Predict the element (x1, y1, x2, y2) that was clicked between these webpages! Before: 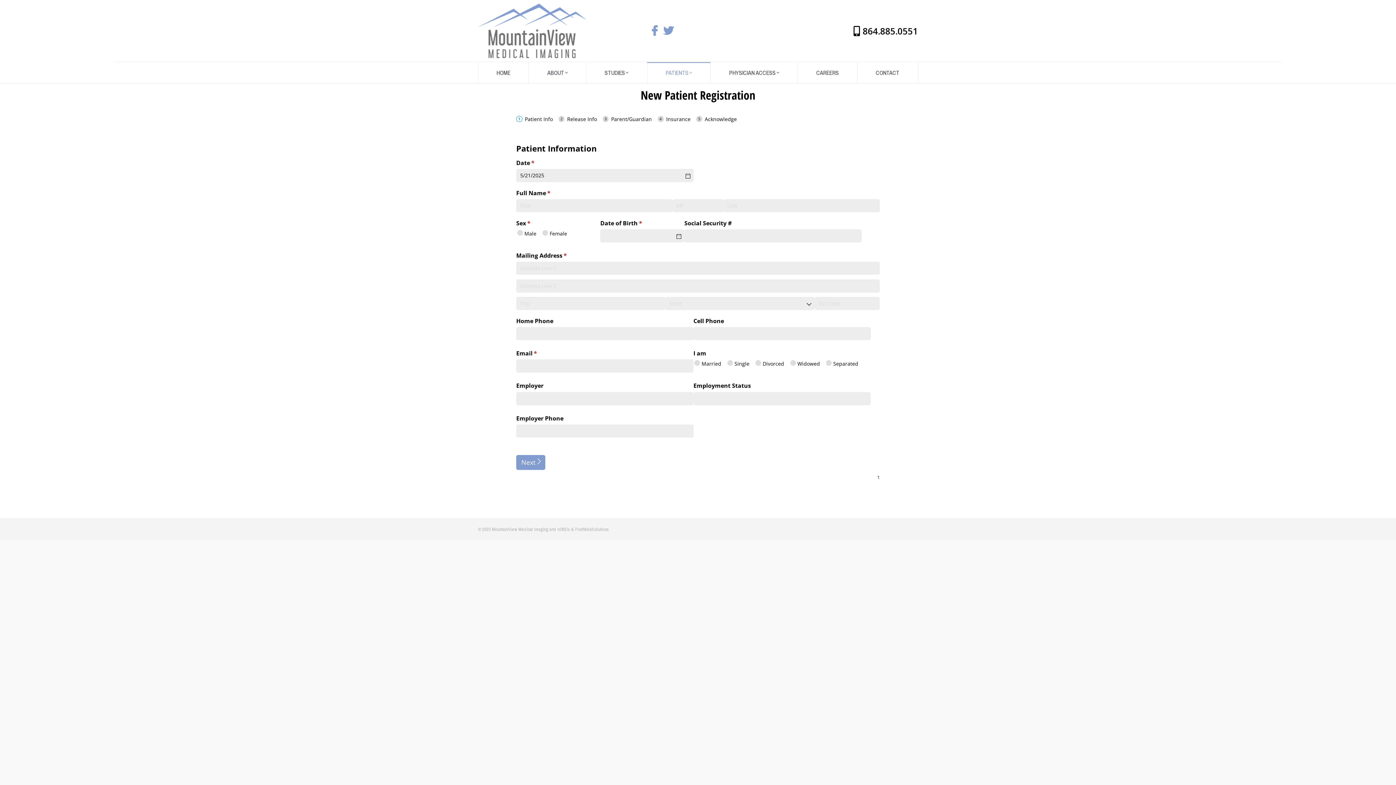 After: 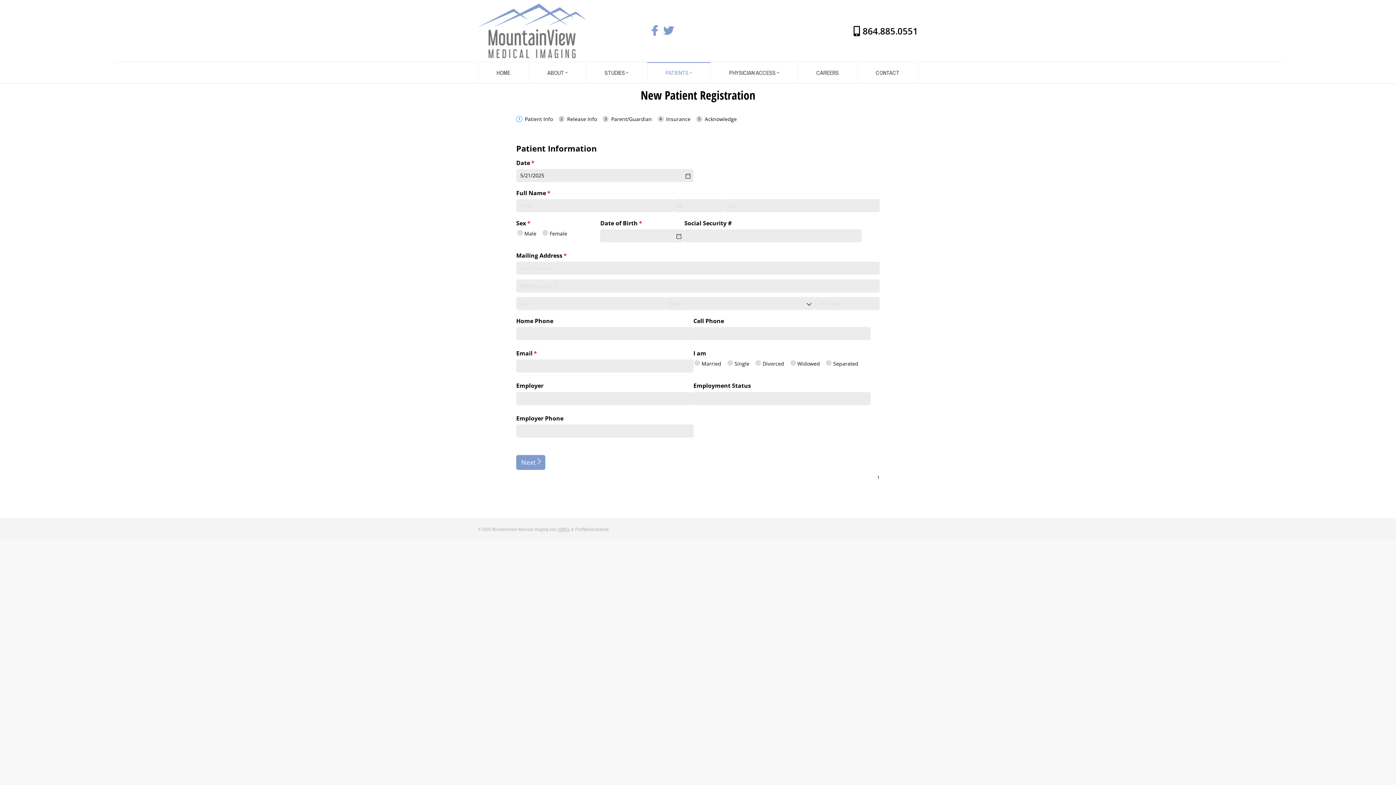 Action: label: n2MDs bbox: (557, 216, 570, 222)